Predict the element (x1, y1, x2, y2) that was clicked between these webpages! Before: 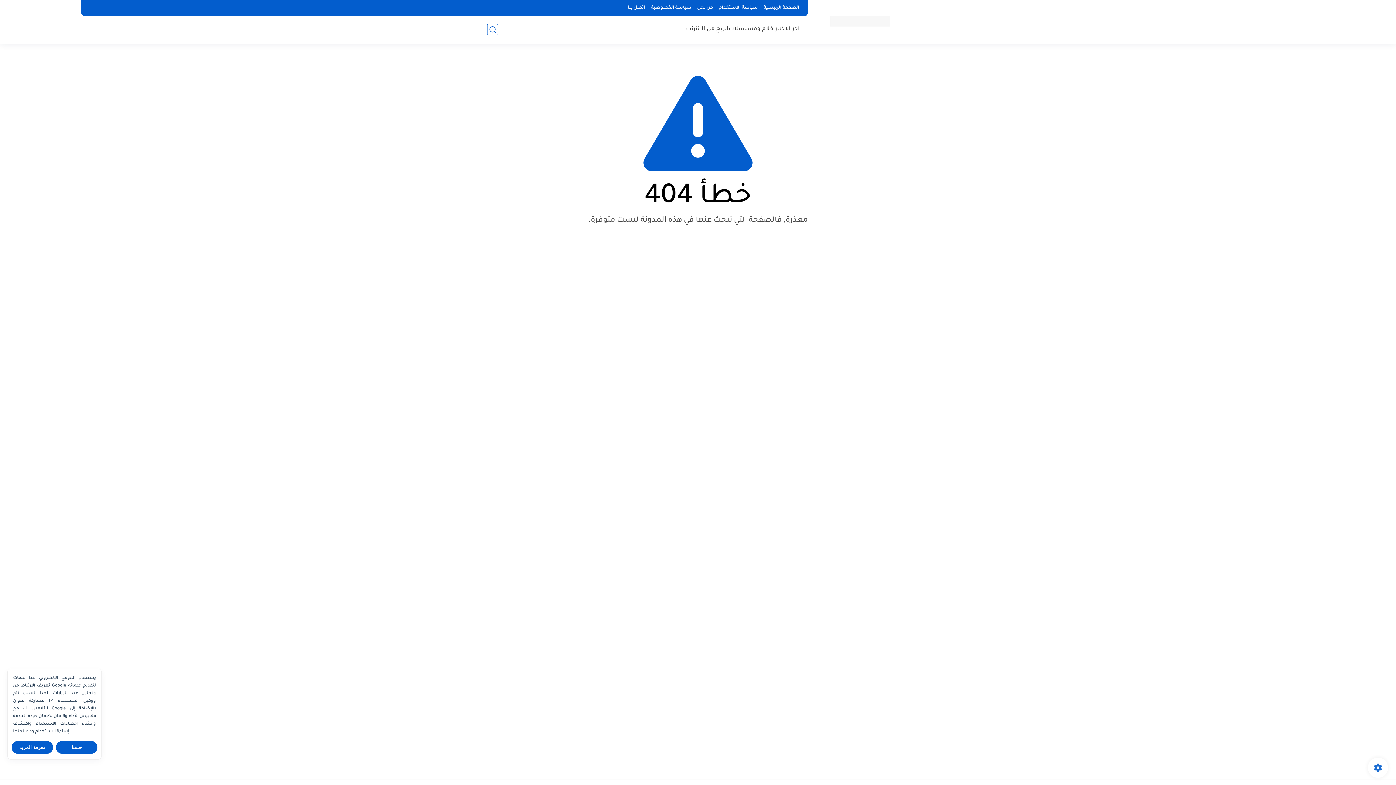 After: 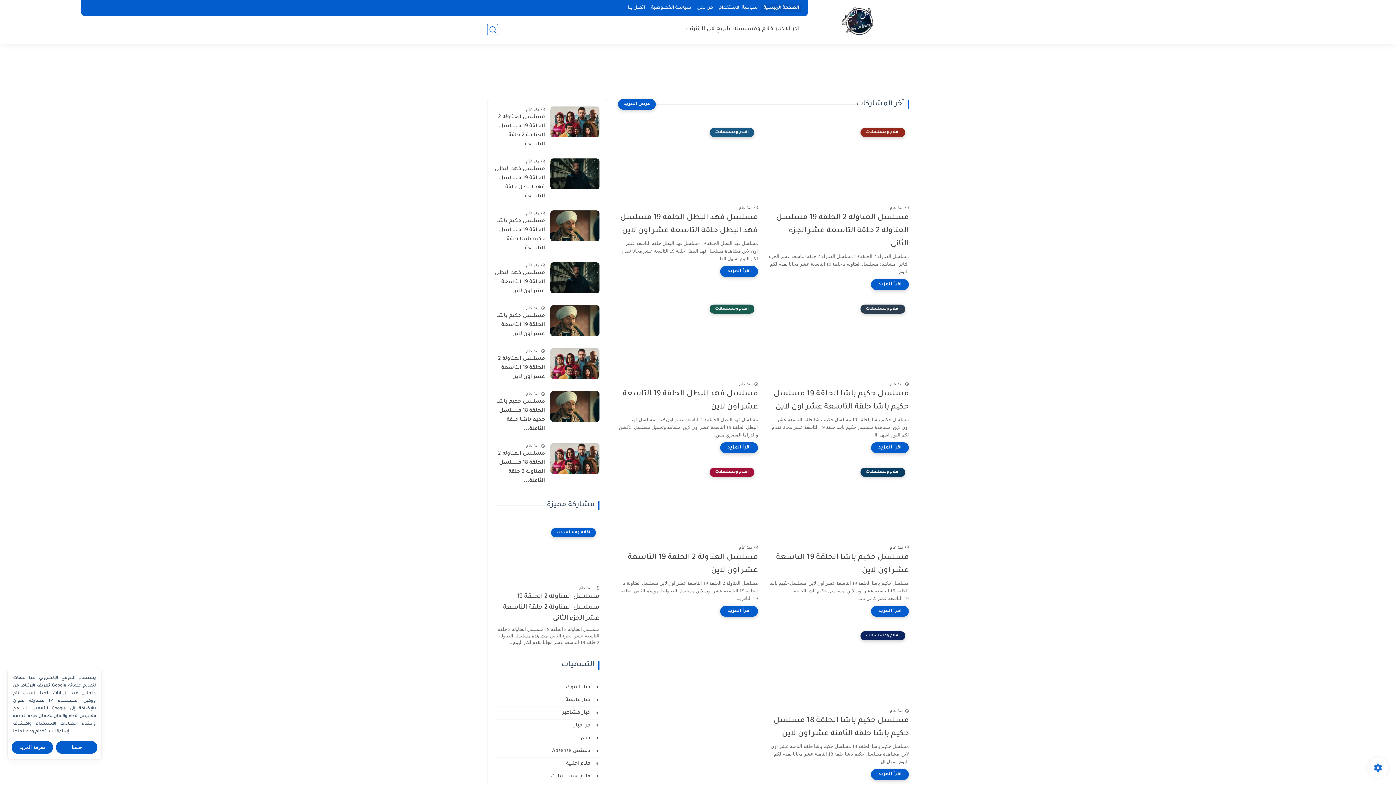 Action: bbox: (830, 15, 889, 26)